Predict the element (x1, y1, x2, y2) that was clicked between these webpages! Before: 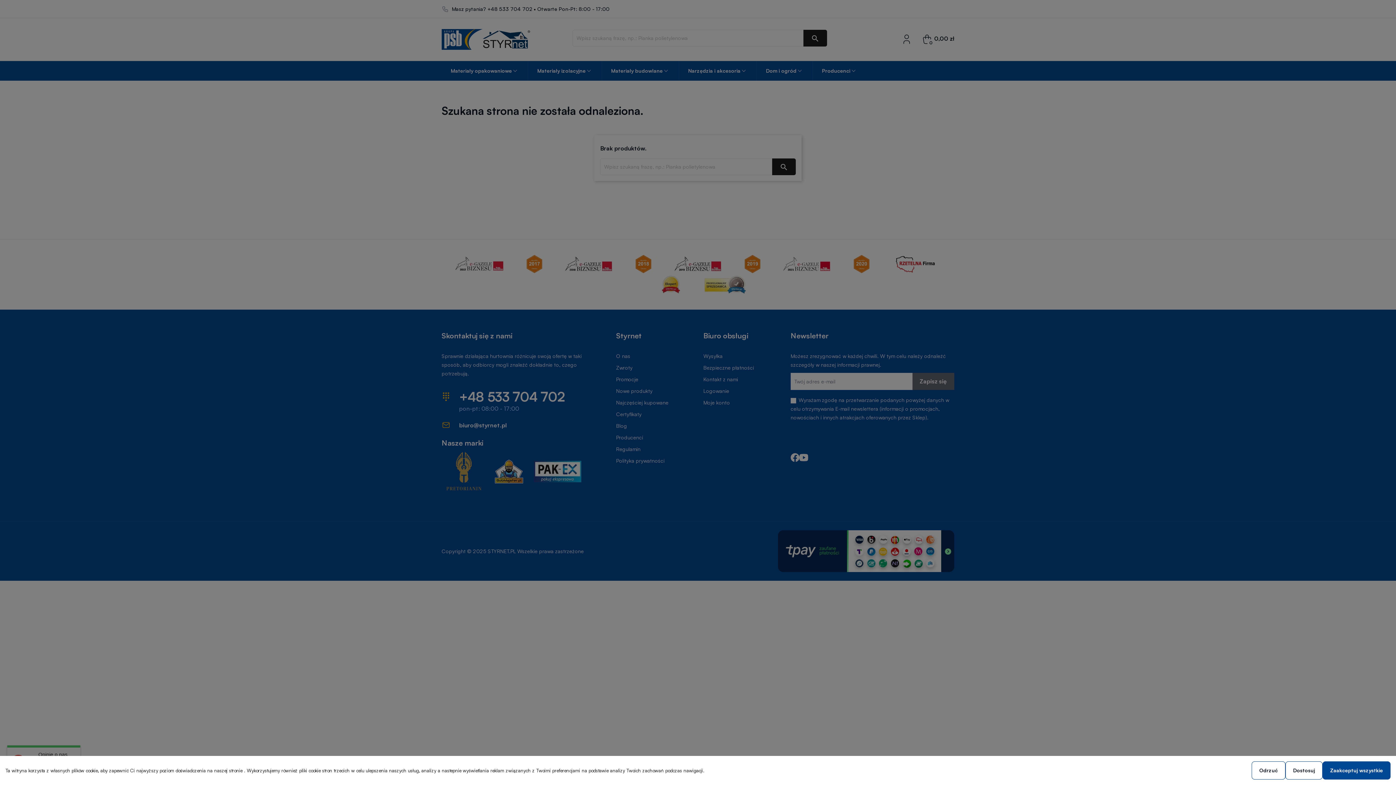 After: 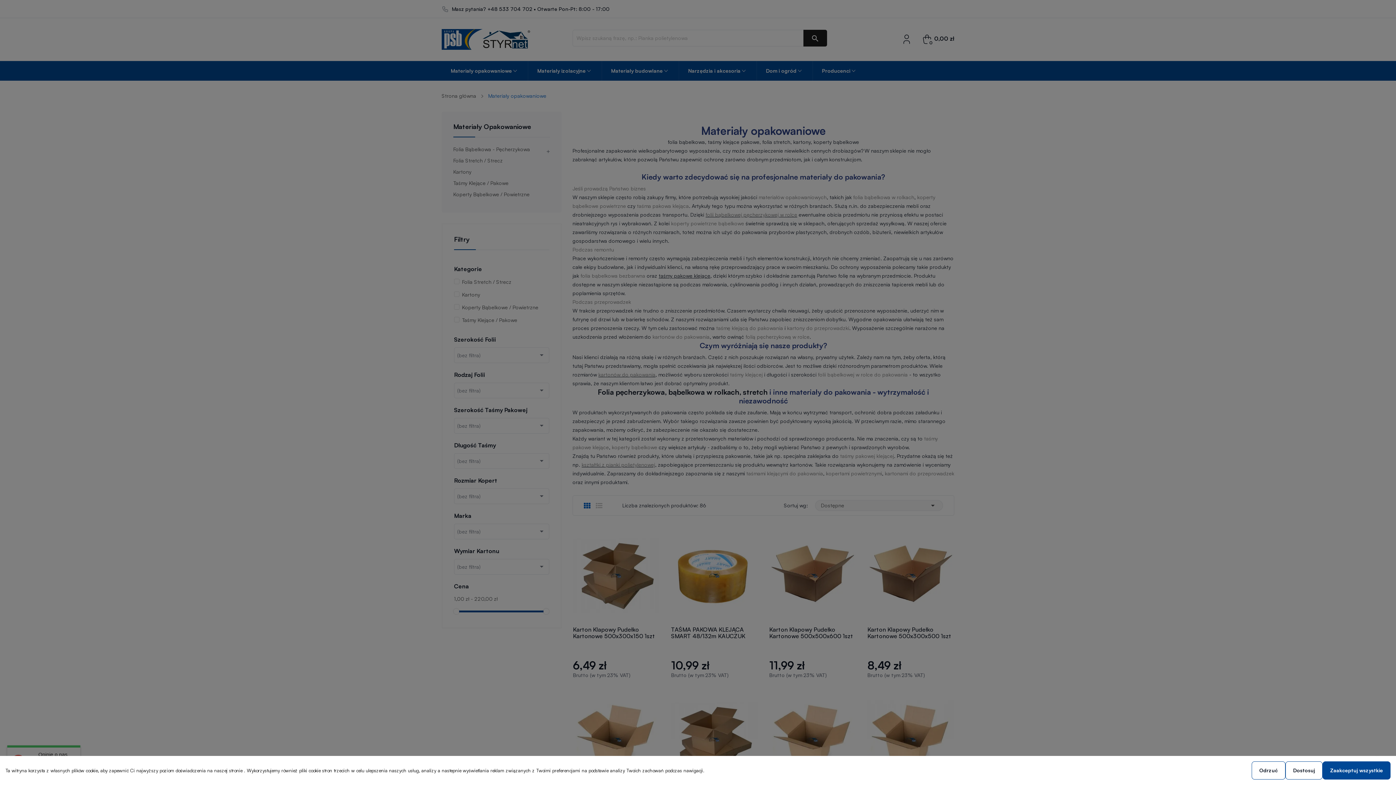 Action: bbox: (441, 61, 528, 80) label: Materiały opakowaniowe 